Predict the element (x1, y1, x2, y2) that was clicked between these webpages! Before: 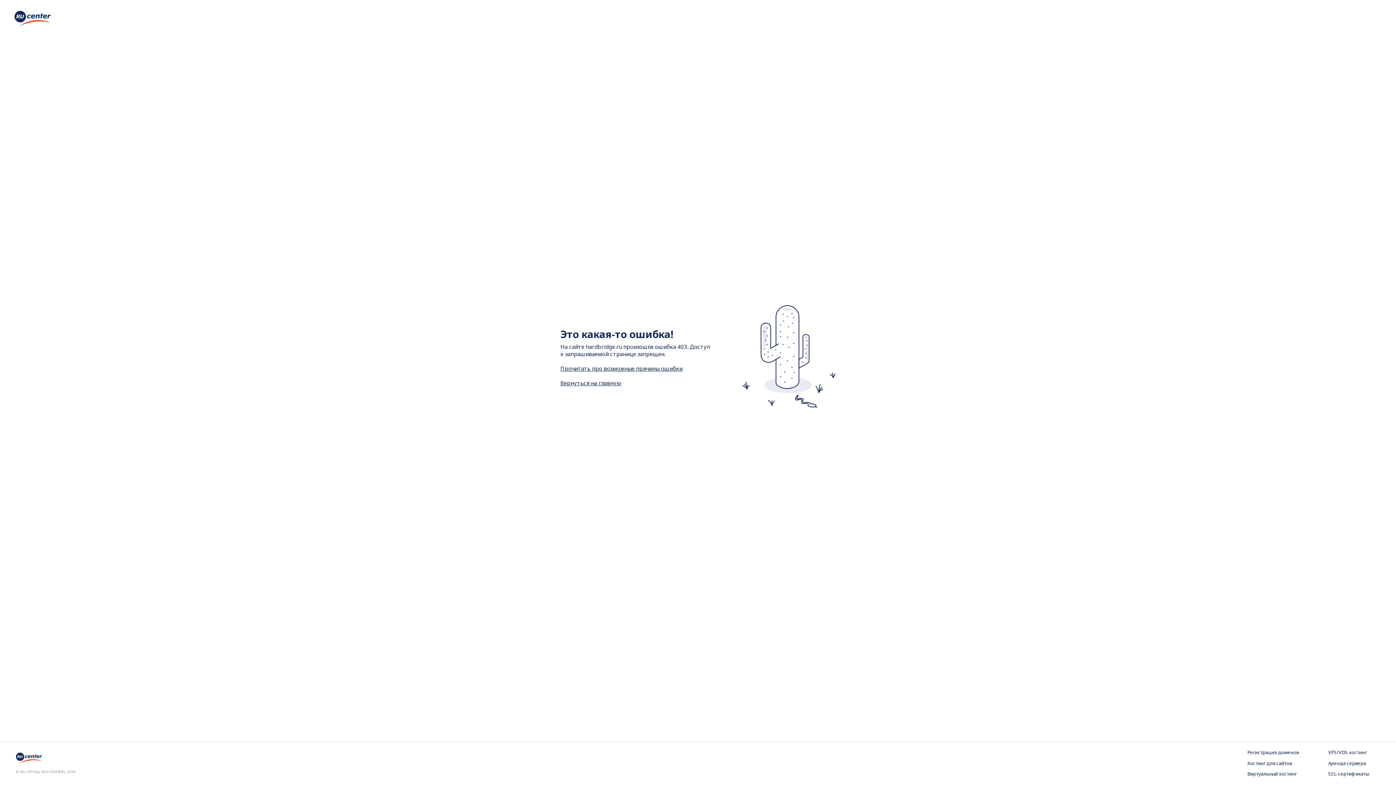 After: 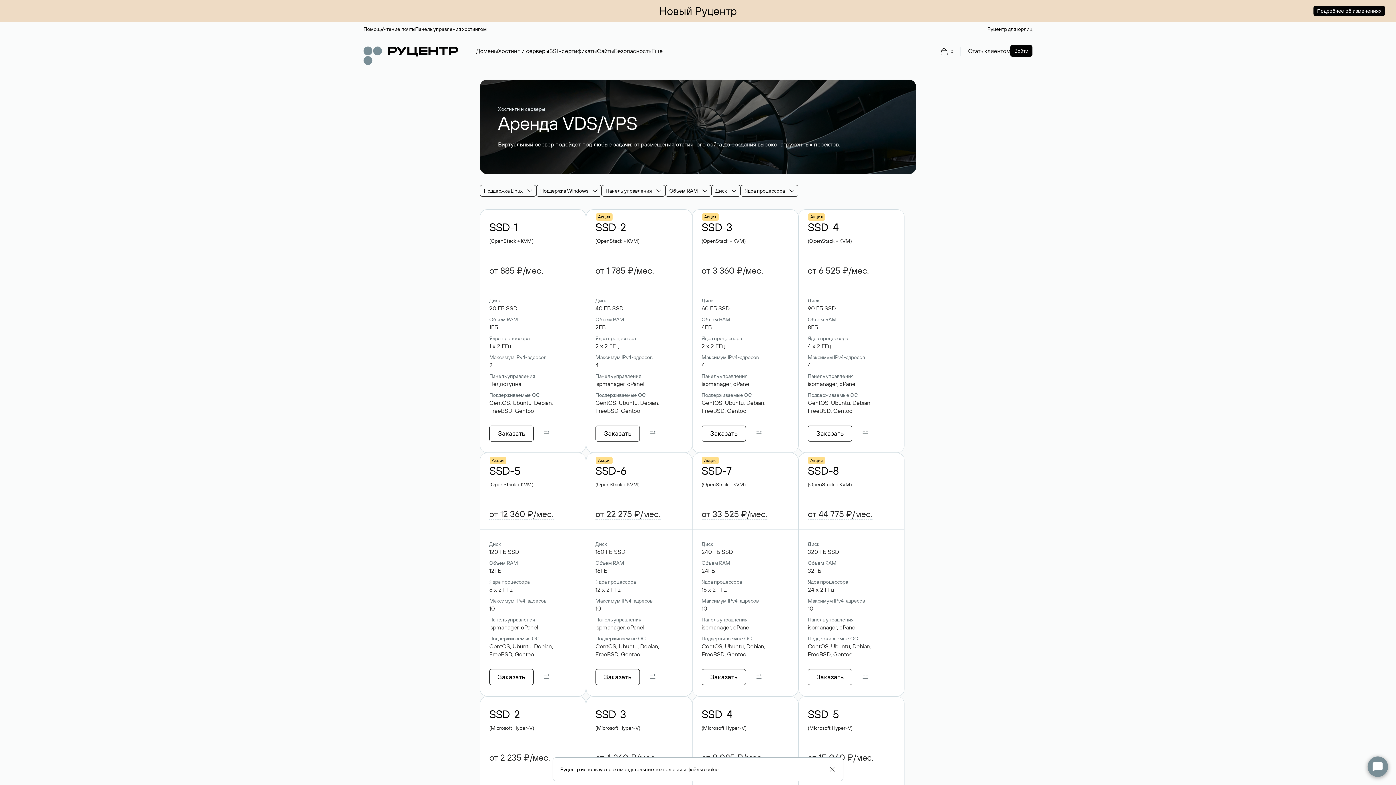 Action: bbox: (1328, 749, 1380, 756) label: VPS/VDS хостинг